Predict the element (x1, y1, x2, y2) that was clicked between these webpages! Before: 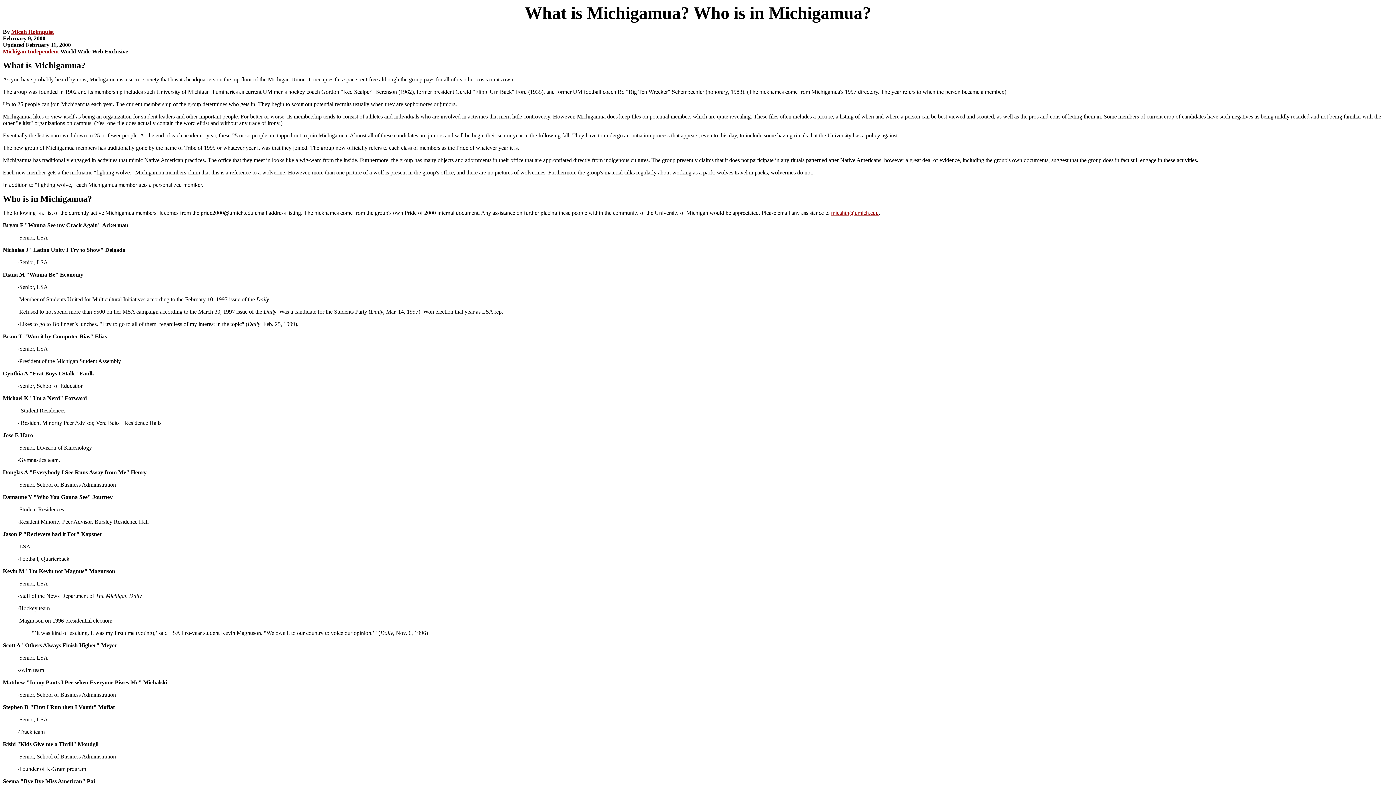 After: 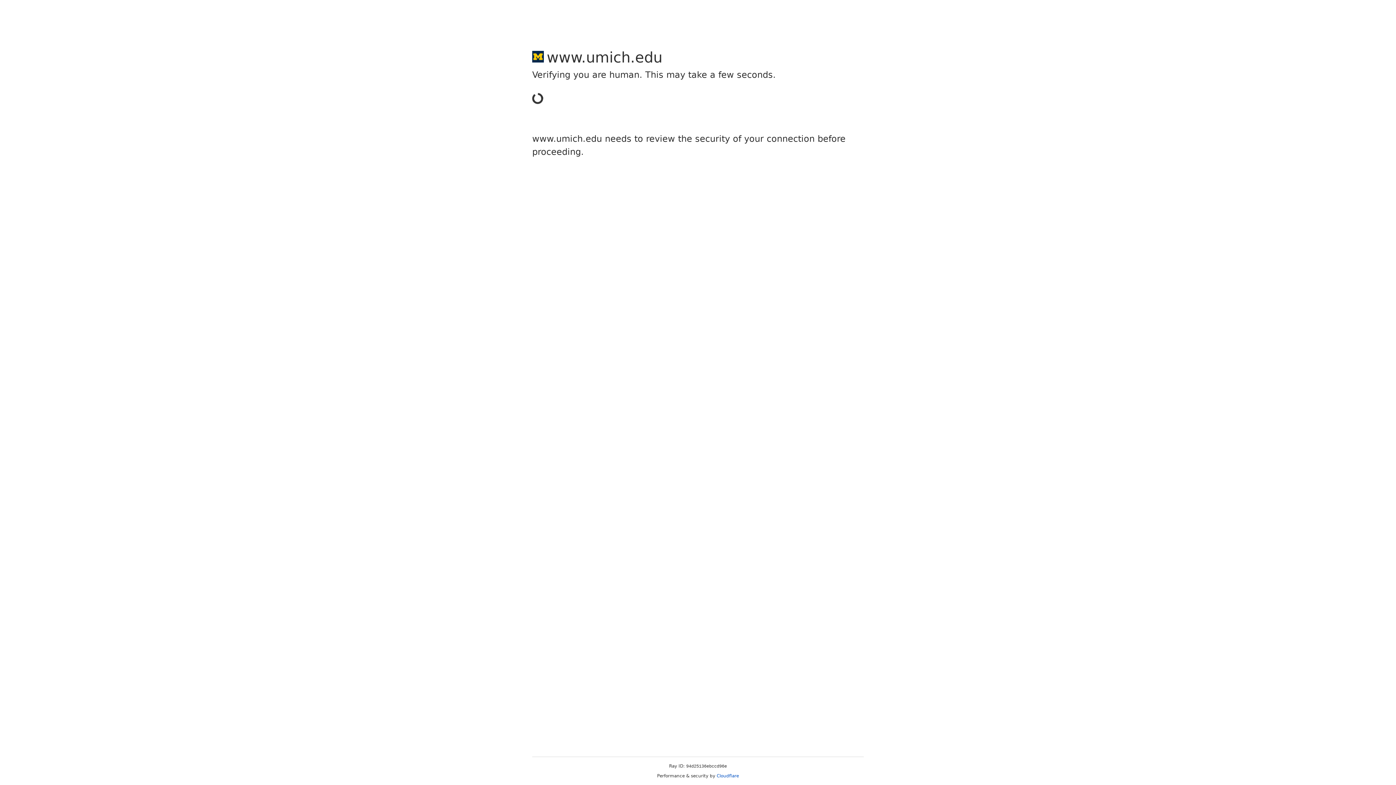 Action: bbox: (2, 48, 58, 54) label: Michigan Independent